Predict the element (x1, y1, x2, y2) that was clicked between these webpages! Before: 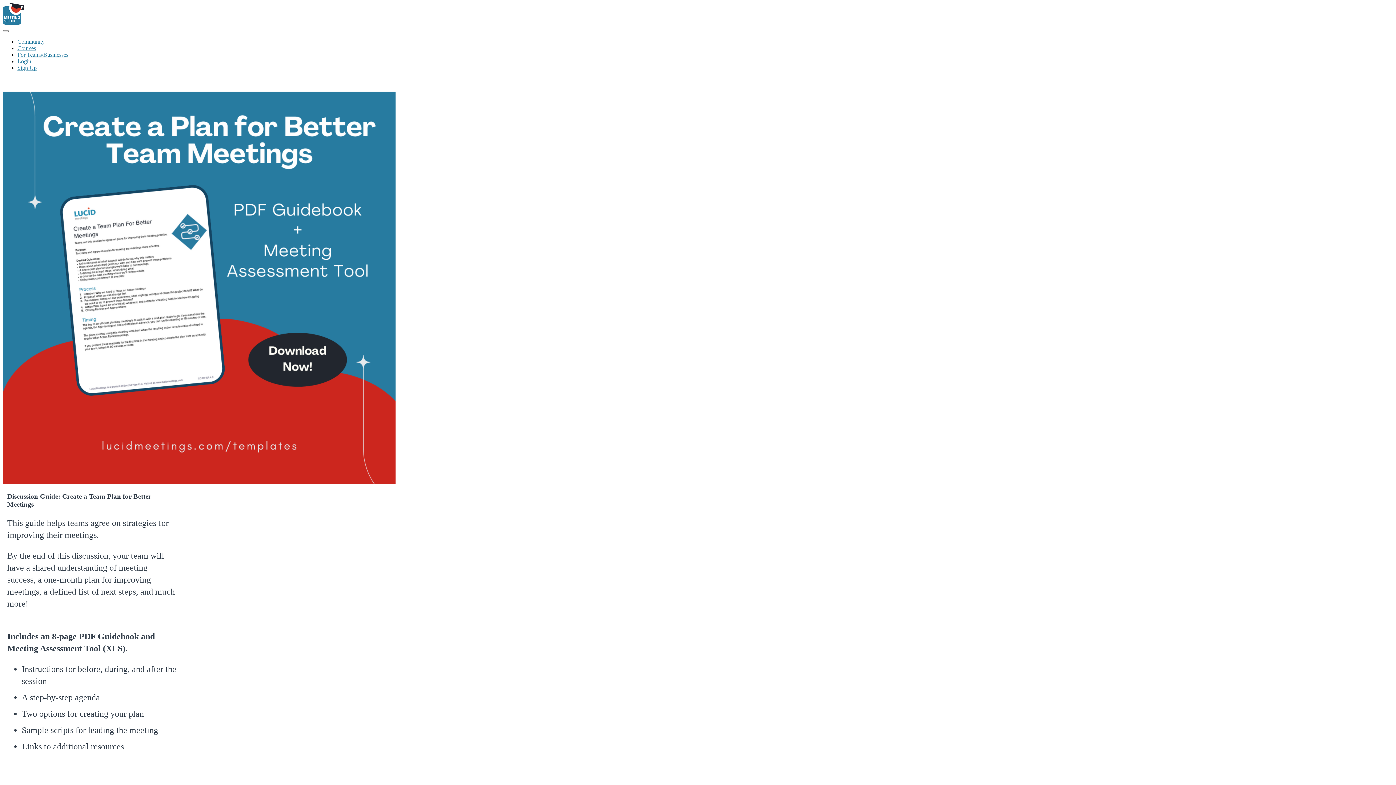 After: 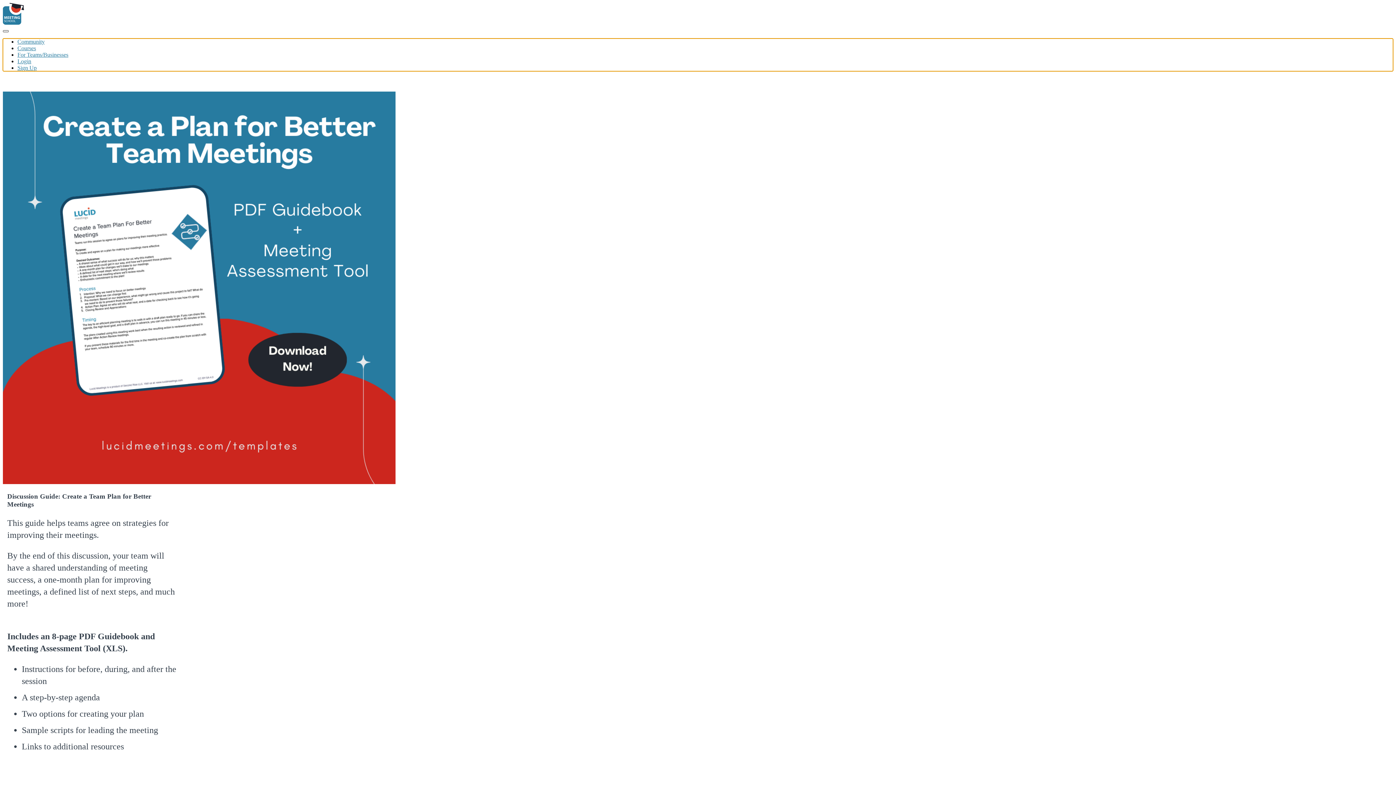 Action: bbox: (2, 30, 8, 32) label: Toggle navigation